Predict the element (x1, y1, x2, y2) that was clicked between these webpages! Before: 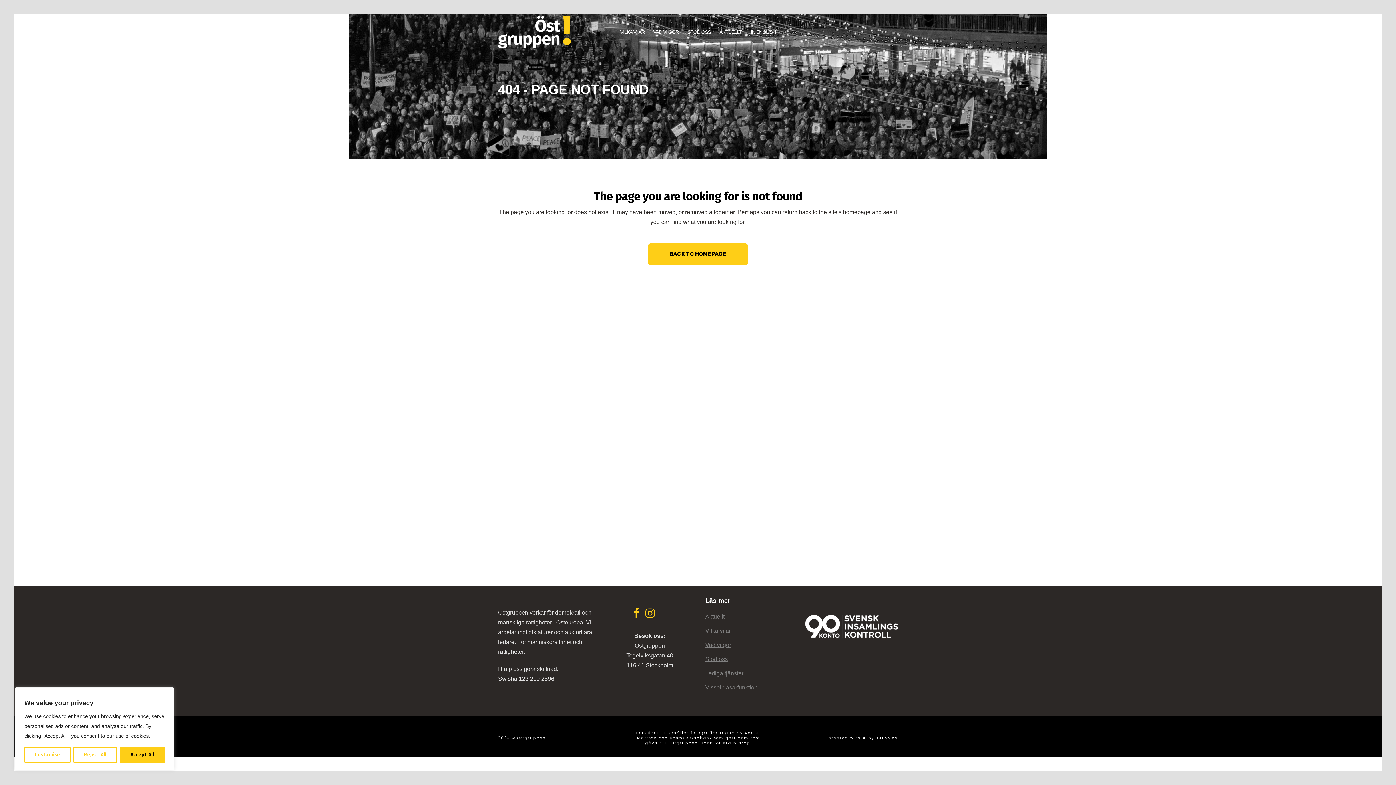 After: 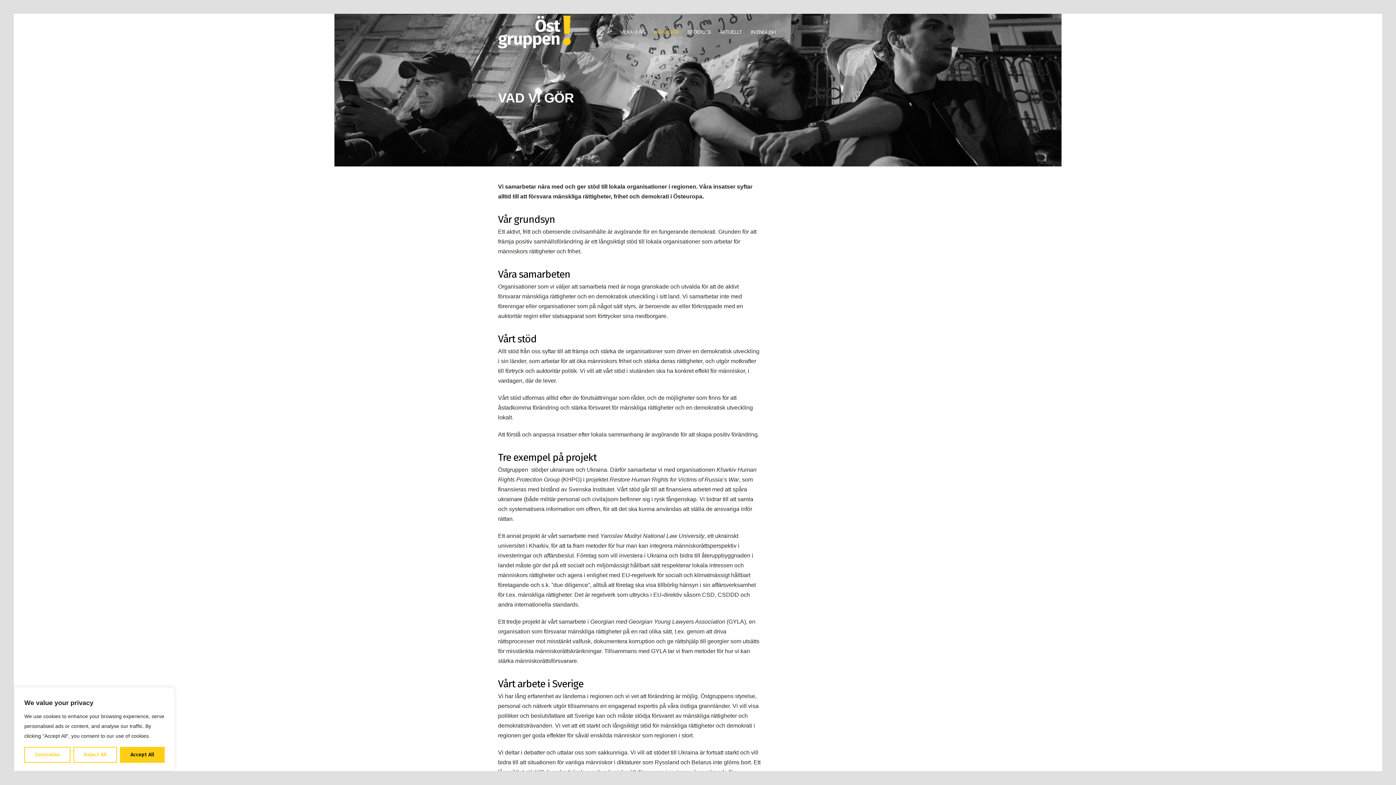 Action: label: VAD VI GÖR bbox: (649, 13, 683, 50)